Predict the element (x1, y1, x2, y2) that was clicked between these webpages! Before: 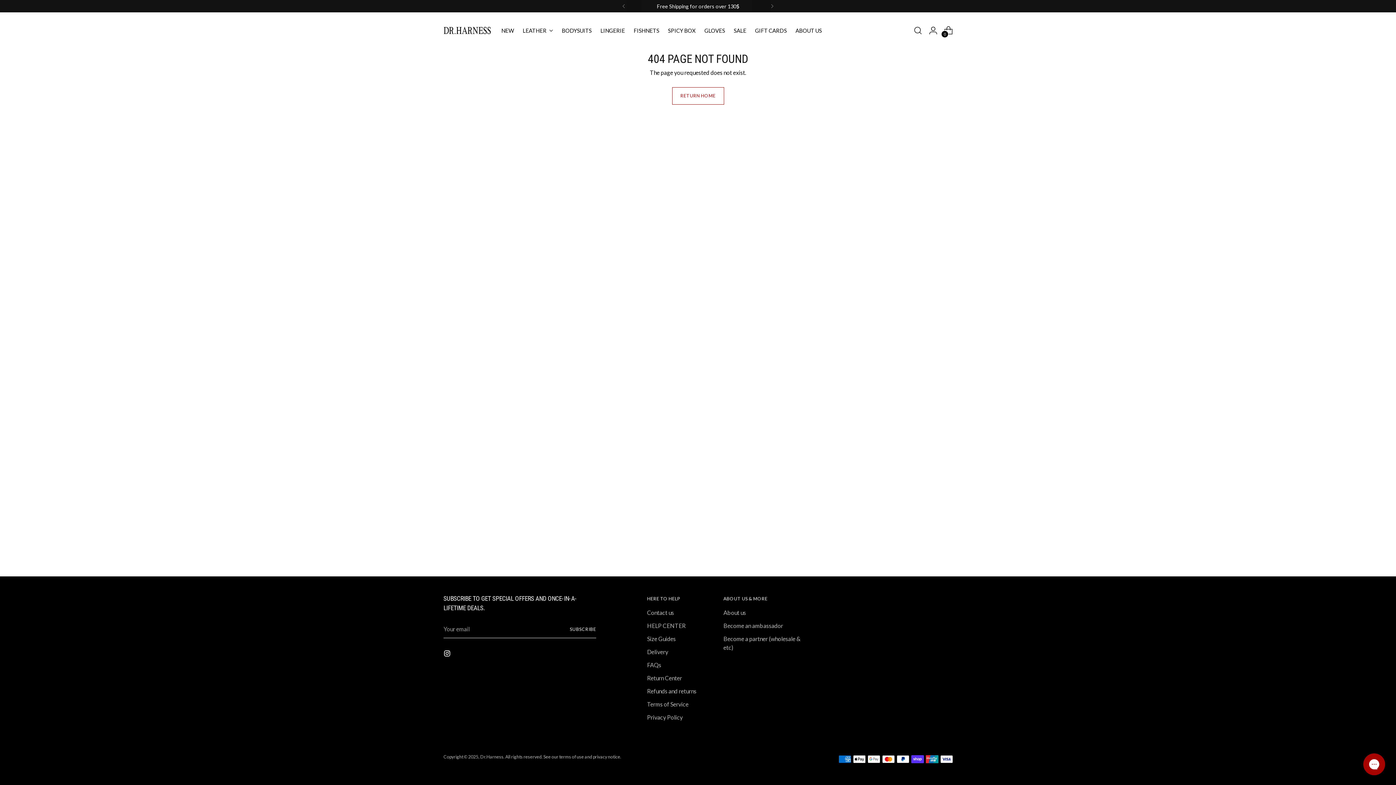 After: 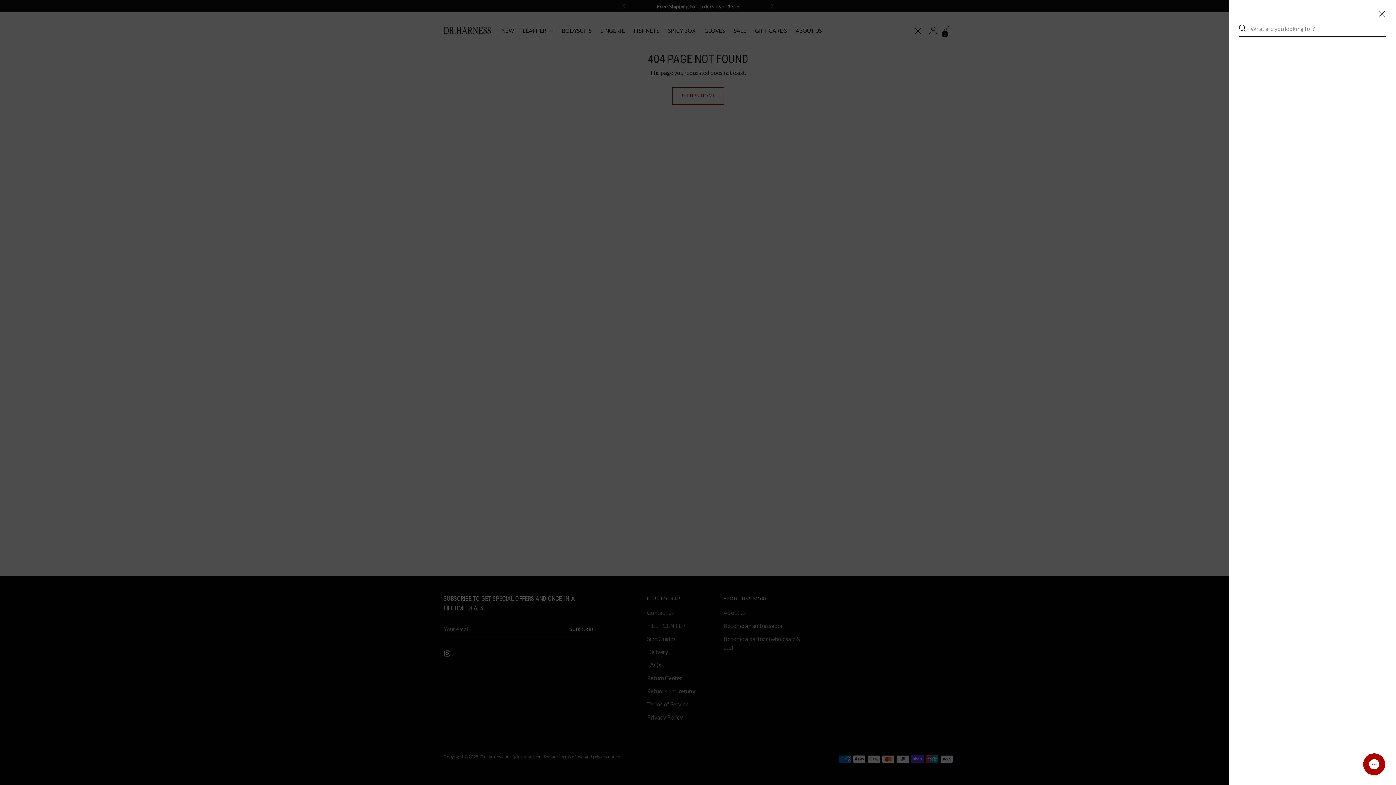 Action: bbox: (910, 23, 925, 37) label: Open search modal